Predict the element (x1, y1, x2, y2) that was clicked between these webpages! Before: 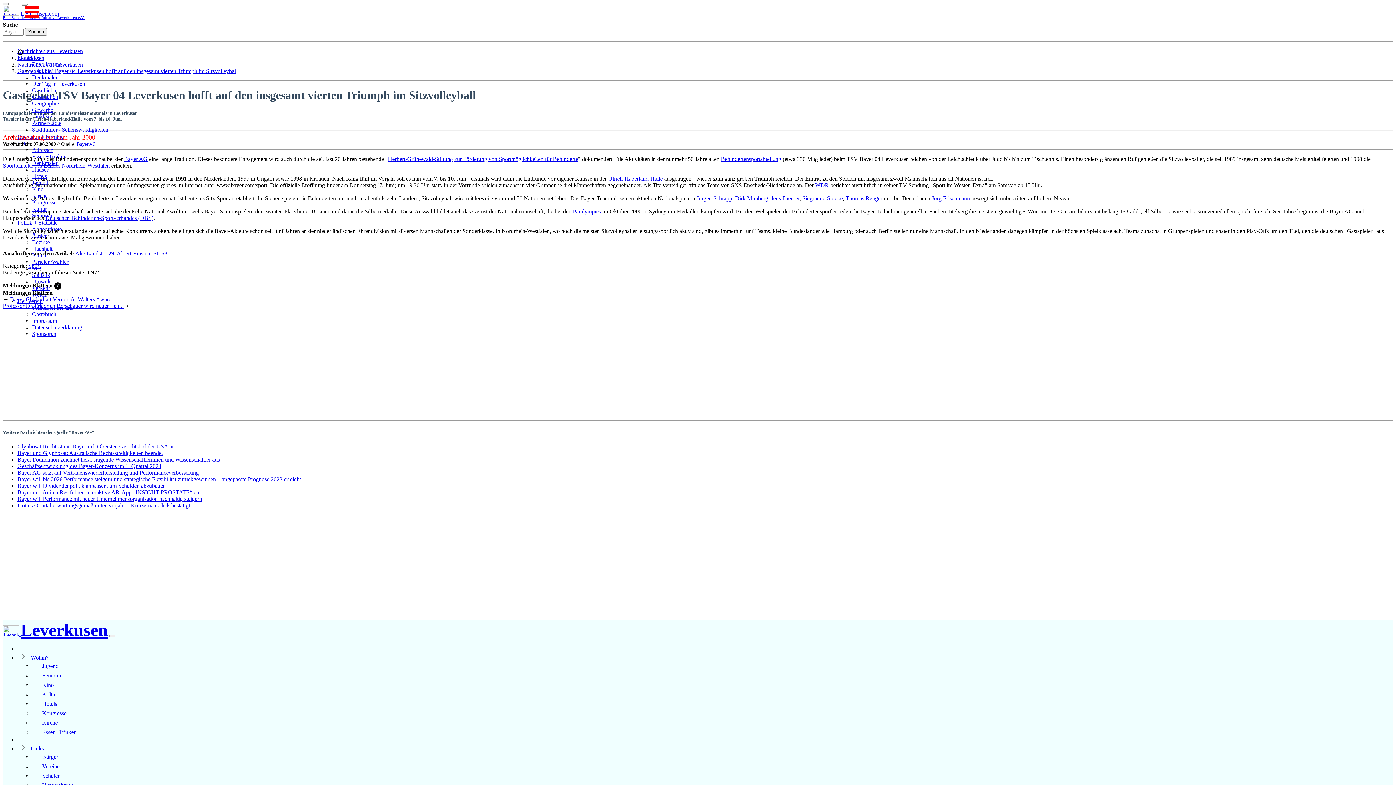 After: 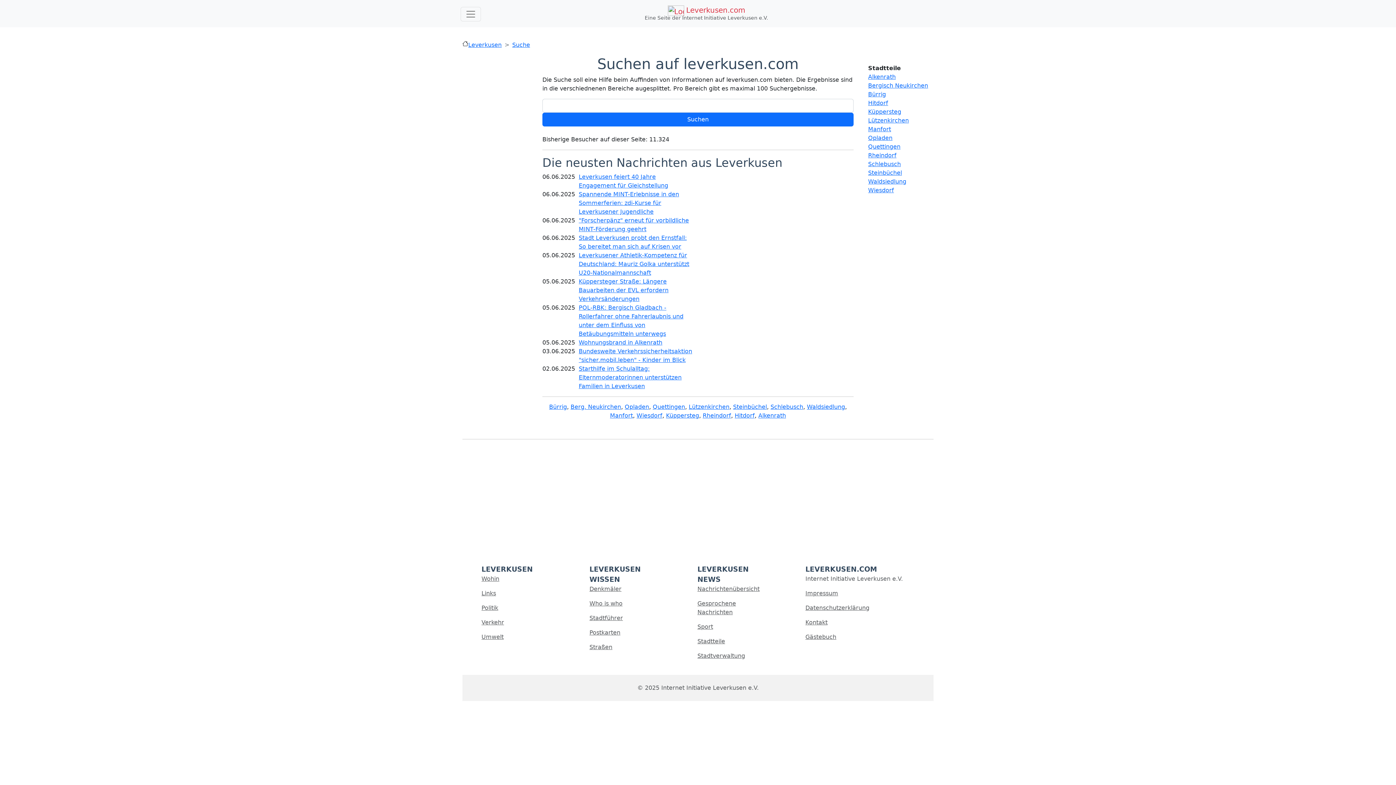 Action: bbox: (25, 28, 46, 35) label: Suchen